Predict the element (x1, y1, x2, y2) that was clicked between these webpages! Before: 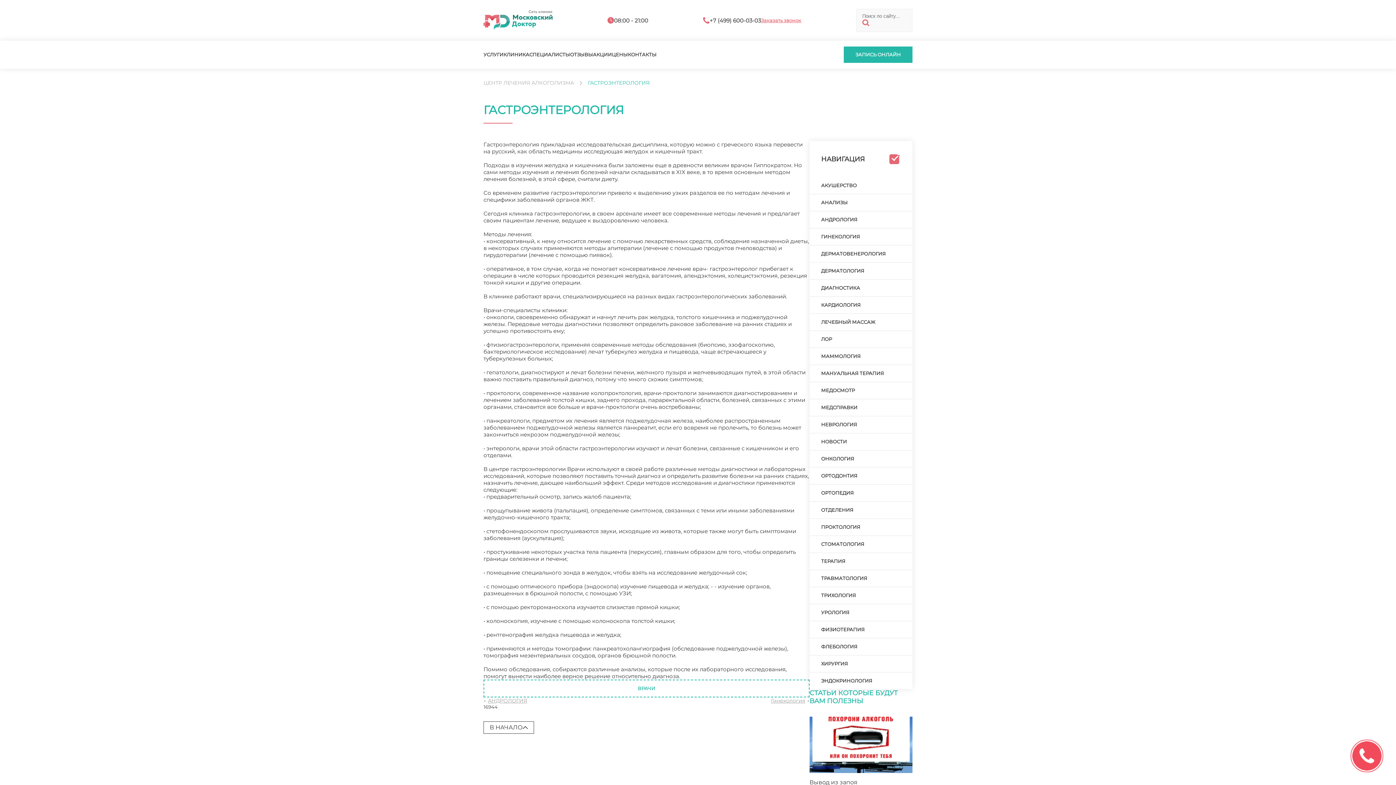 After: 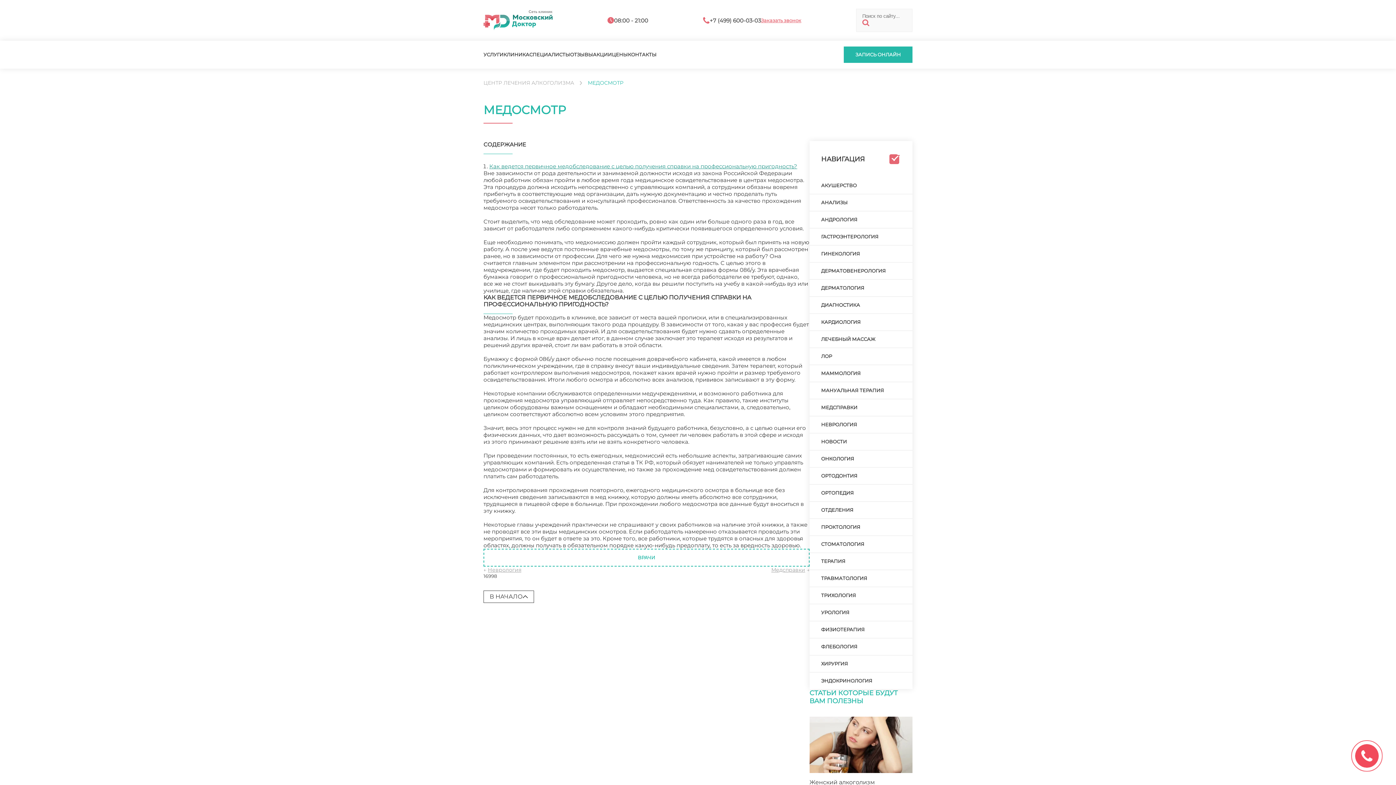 Action: label: МЕДОСМОТР bbox: (809, 382, 912, 398)